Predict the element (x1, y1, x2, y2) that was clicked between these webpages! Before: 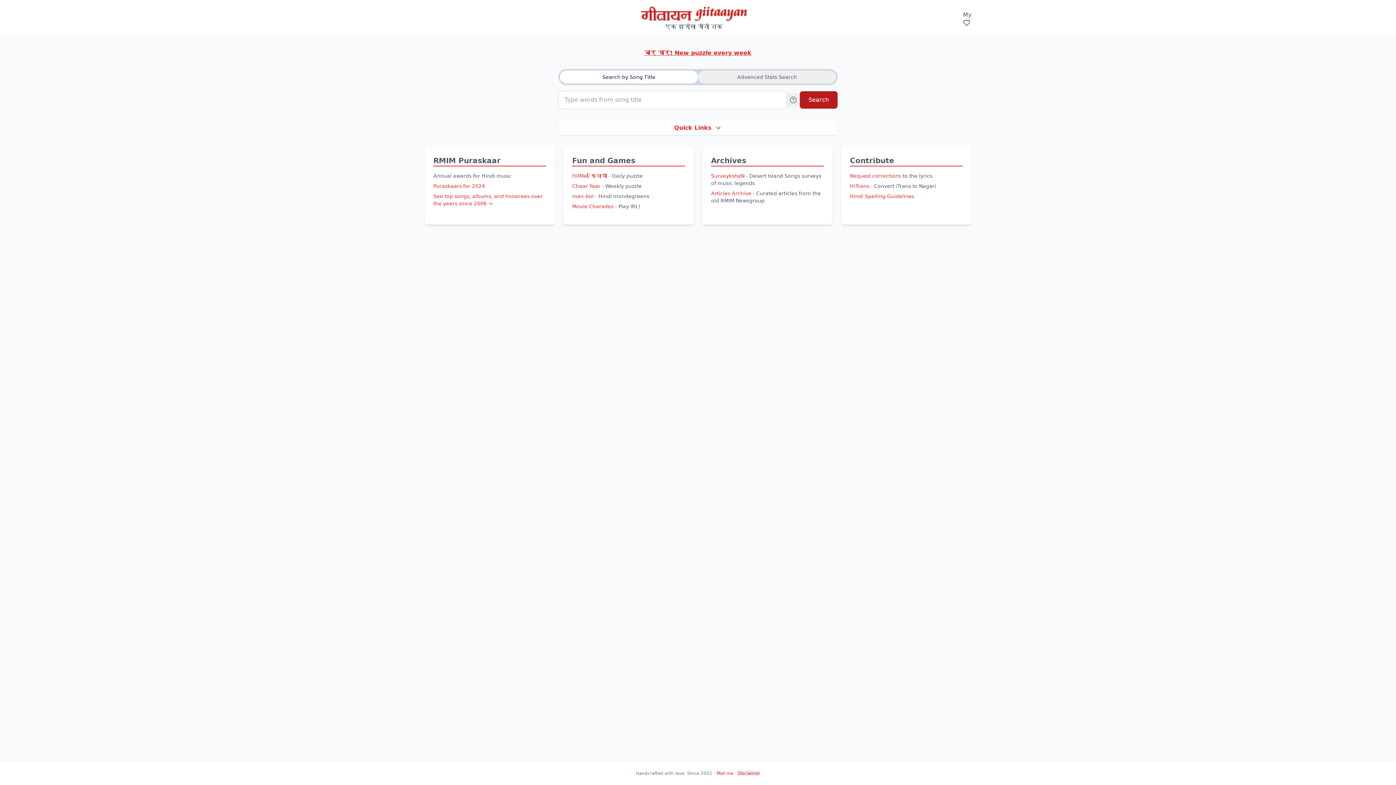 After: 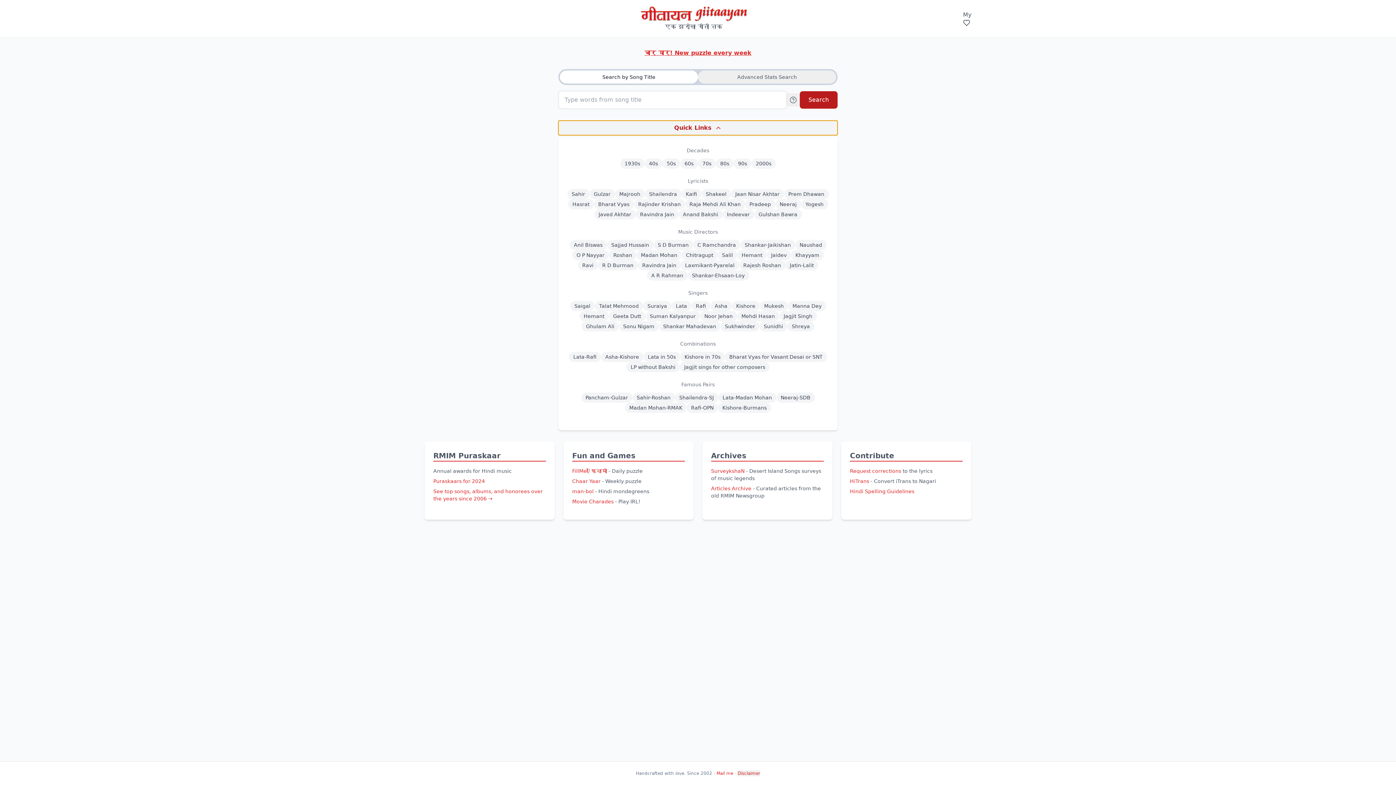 Action: label: Quick Links bbox: (558, 120, 837, 135)